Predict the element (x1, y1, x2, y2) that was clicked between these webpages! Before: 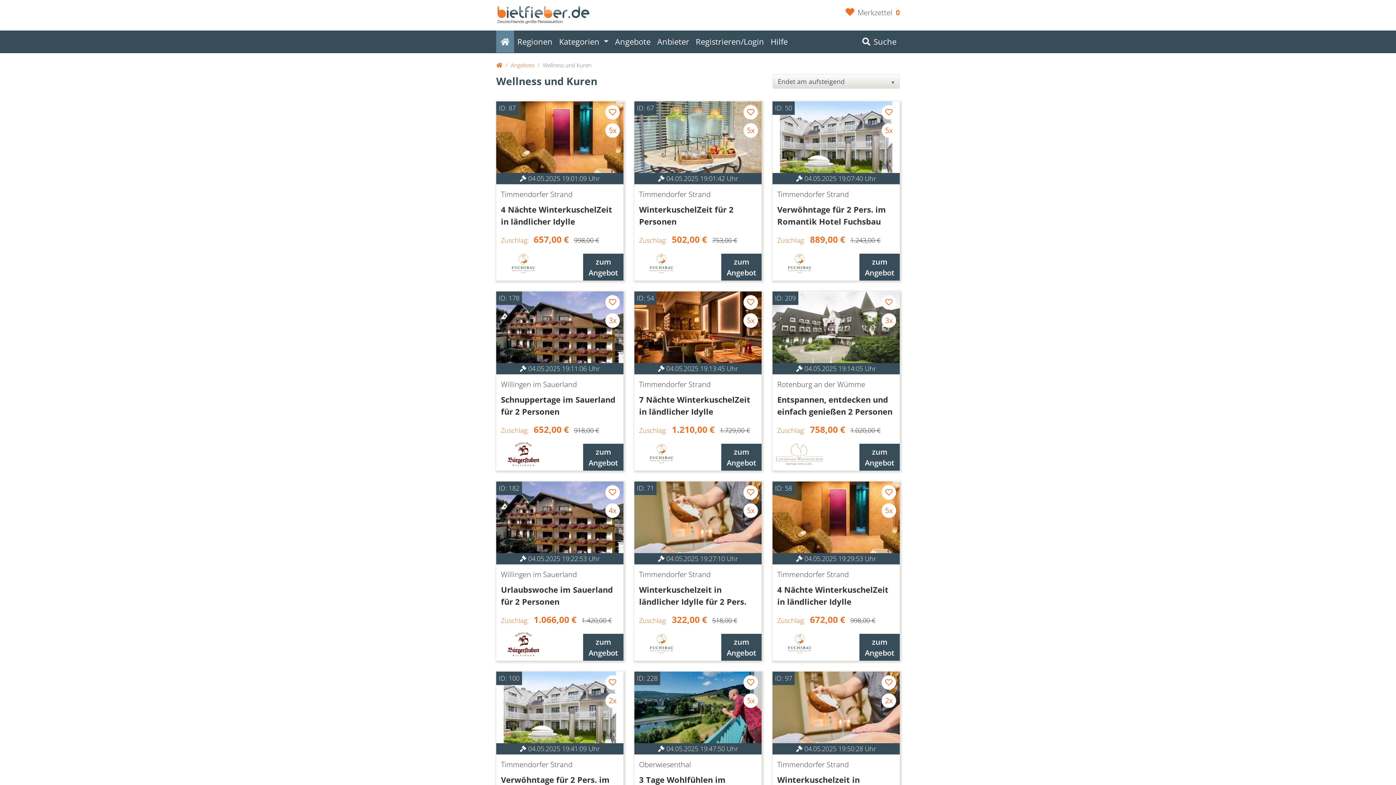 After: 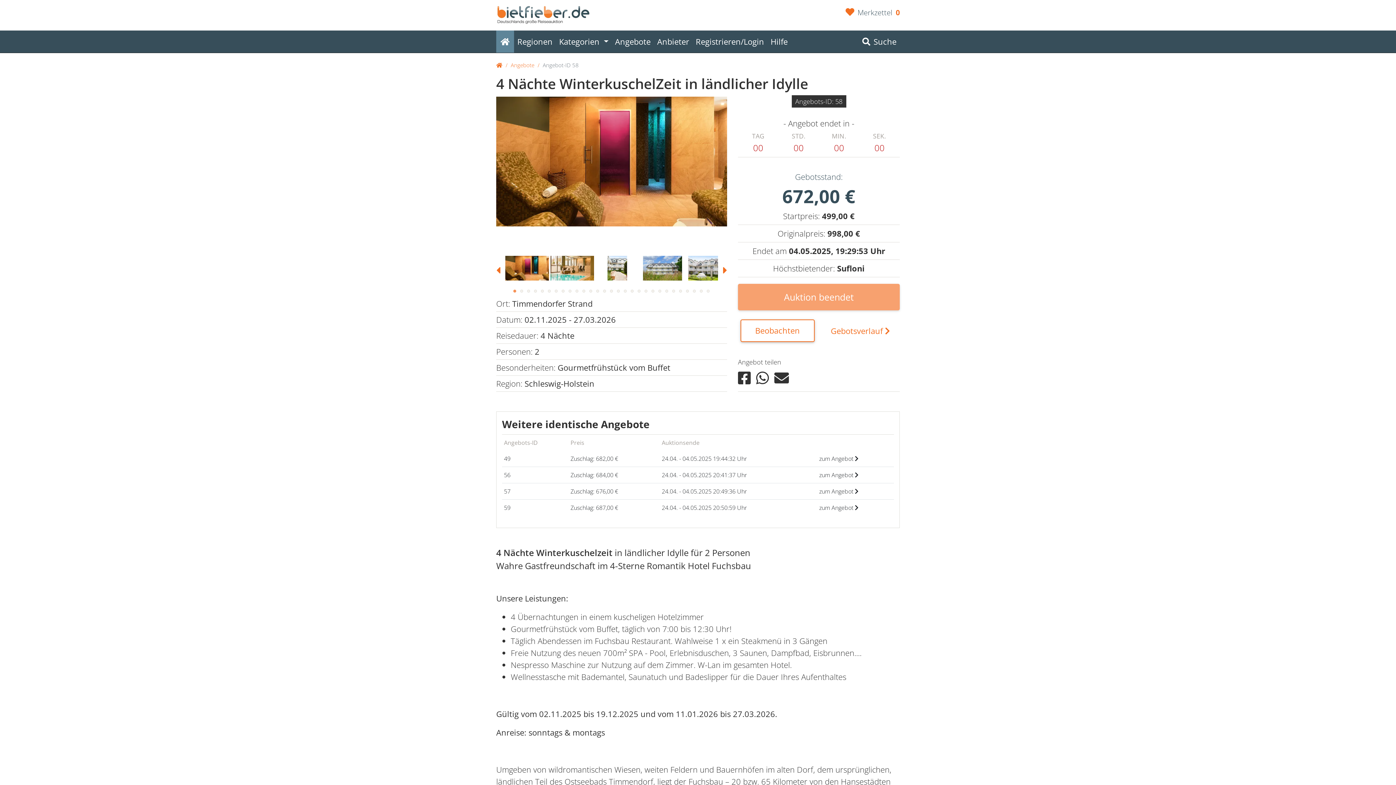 Action: bbox: (859, 634, 900, 661) label: zum
Angebot